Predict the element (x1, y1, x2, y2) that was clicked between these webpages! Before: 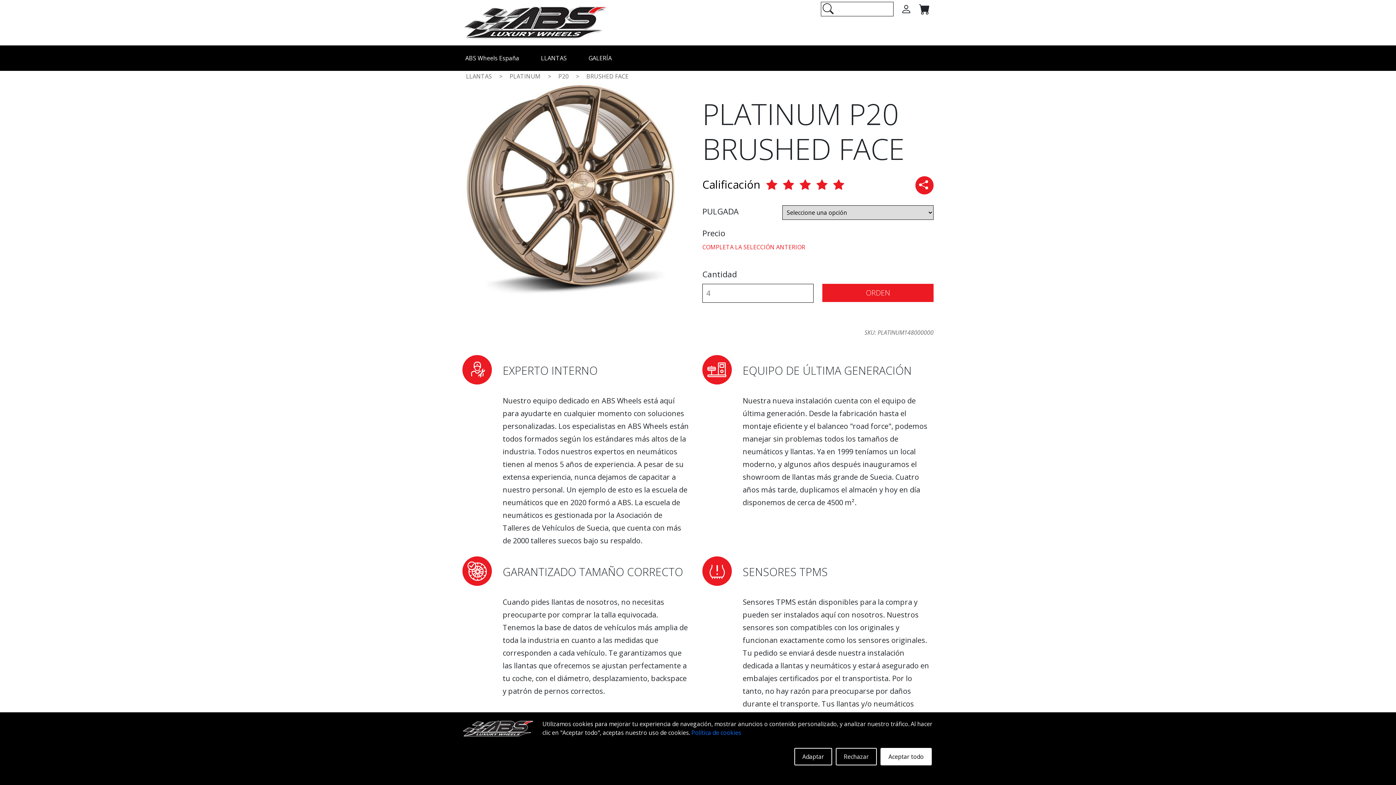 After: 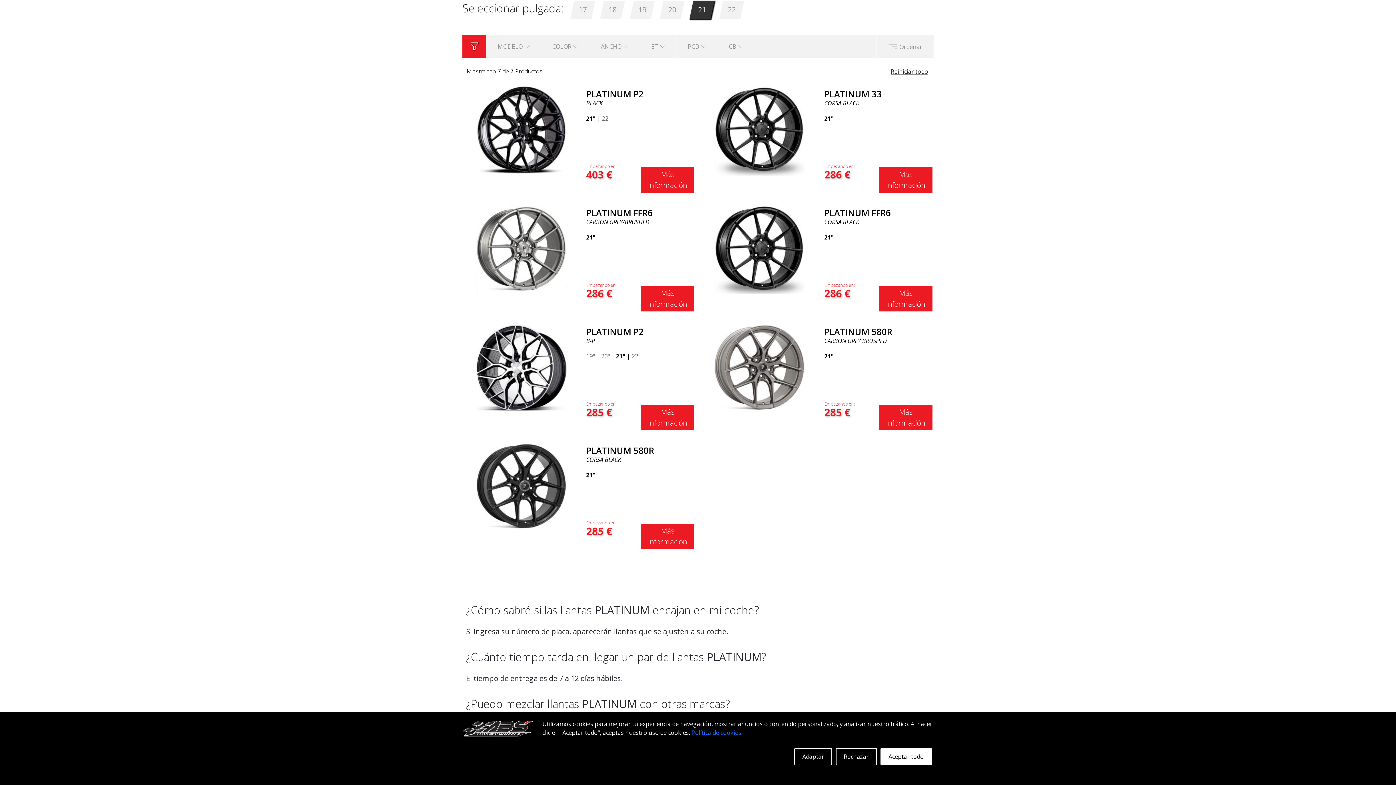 Action: bbox: (509, 72, 540, 80) label: PLATINUM